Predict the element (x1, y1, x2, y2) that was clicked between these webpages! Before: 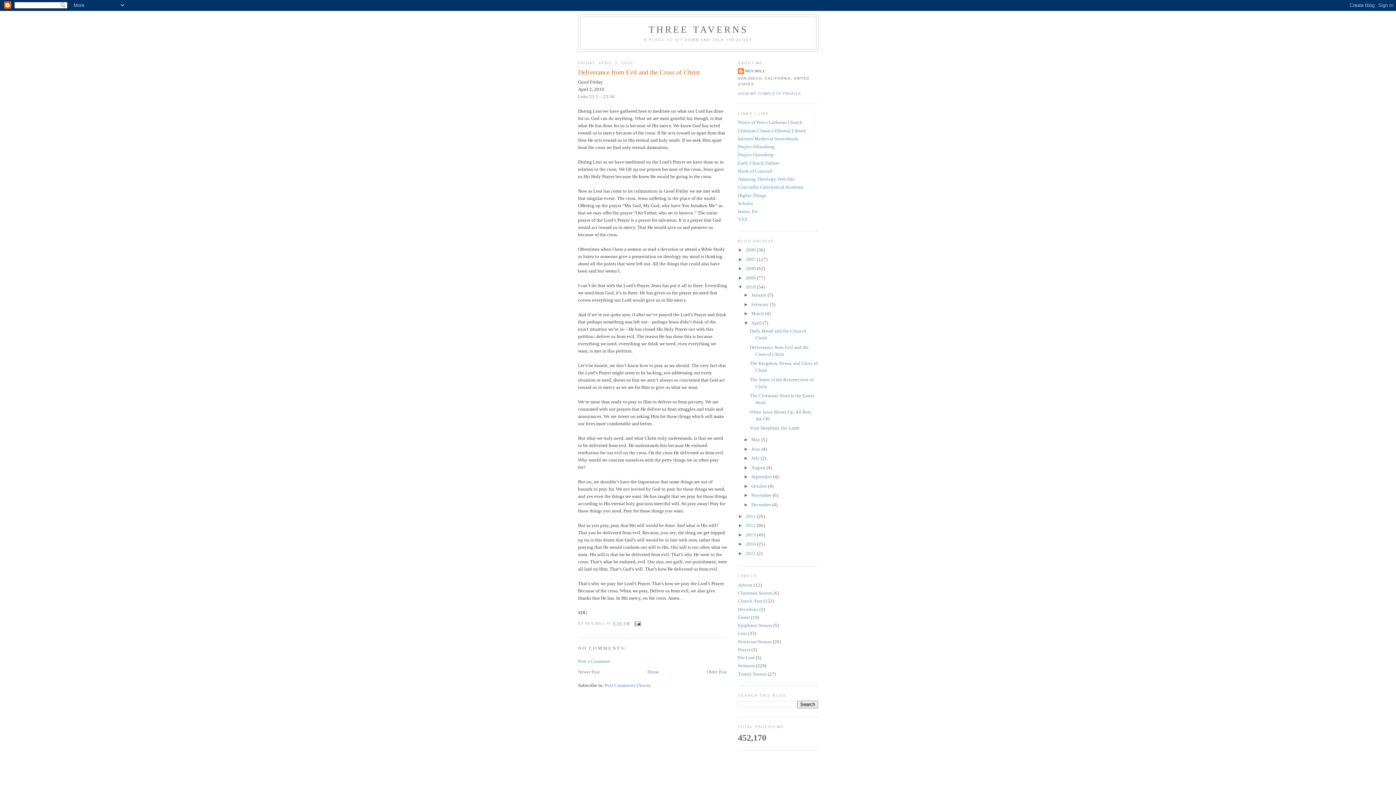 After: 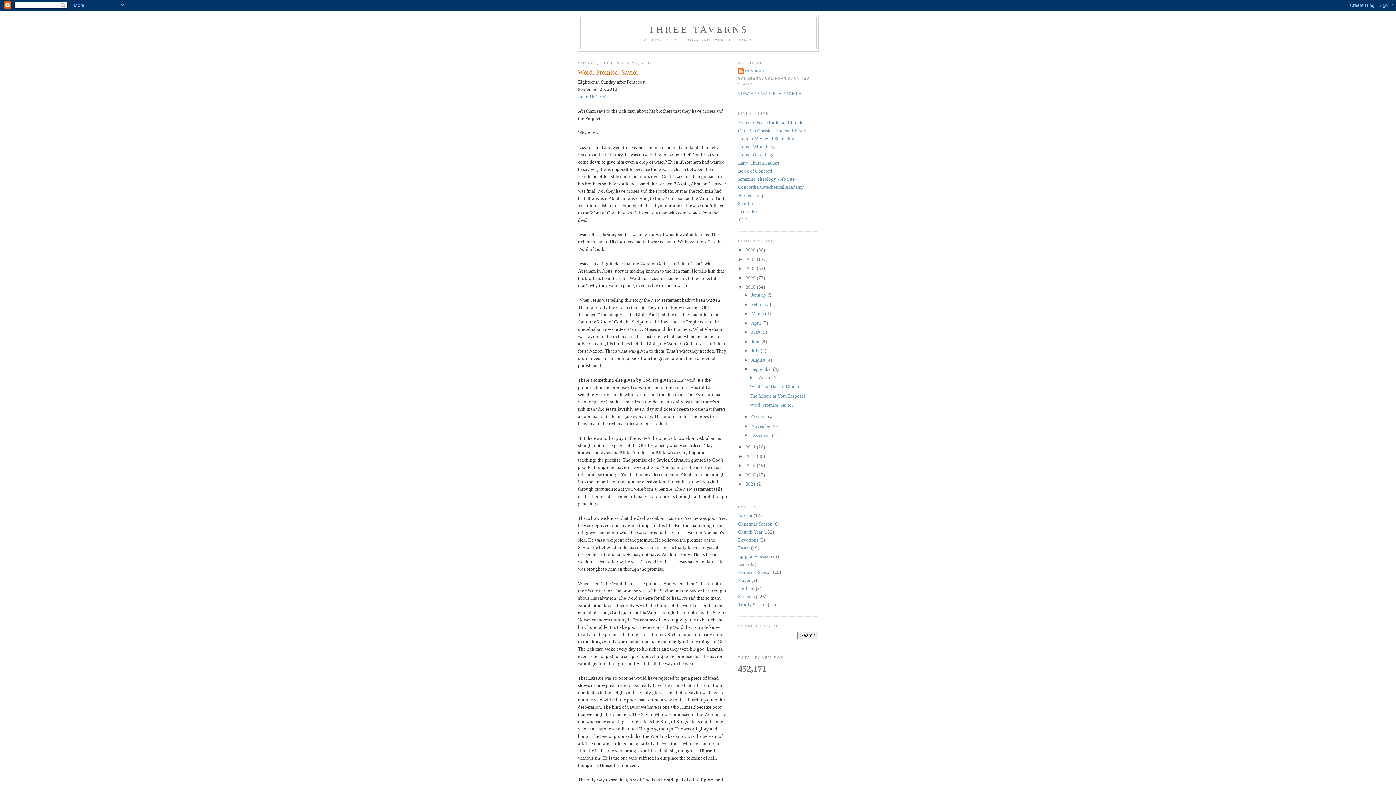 Action: bbox: (751, 474, 773, 479) label: September 